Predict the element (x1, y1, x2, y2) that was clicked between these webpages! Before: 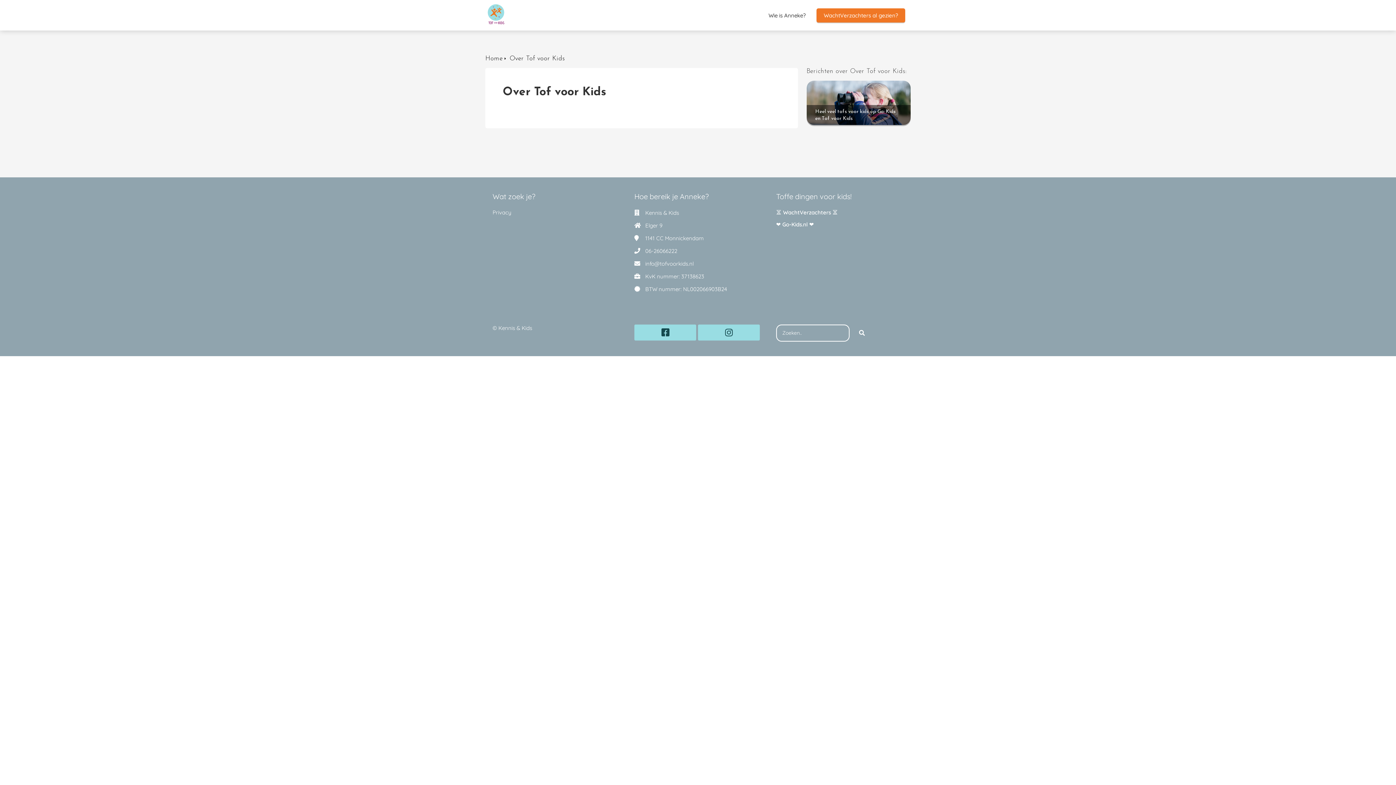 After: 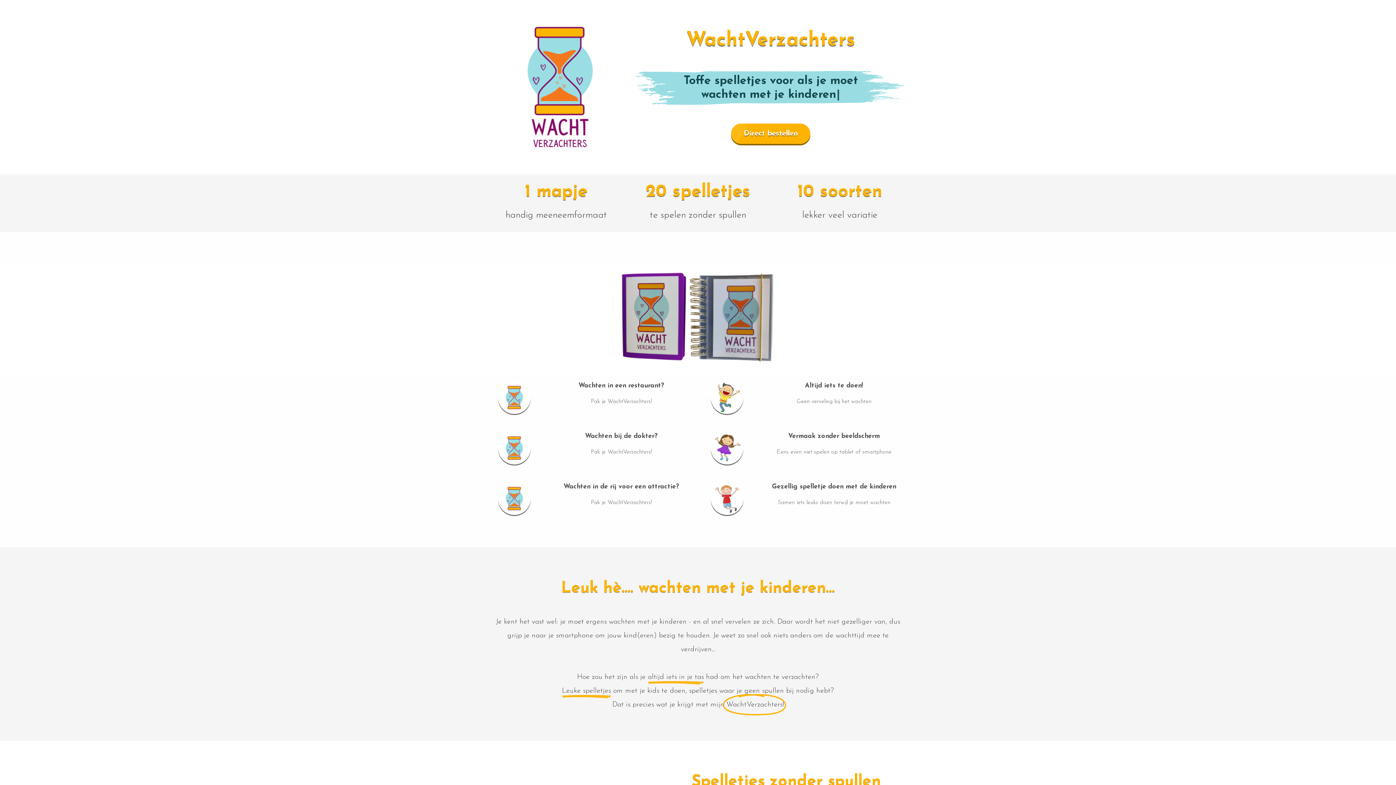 Action: label: WachtVerzachters al gezien? bbox: (811, 11, 910, 18)